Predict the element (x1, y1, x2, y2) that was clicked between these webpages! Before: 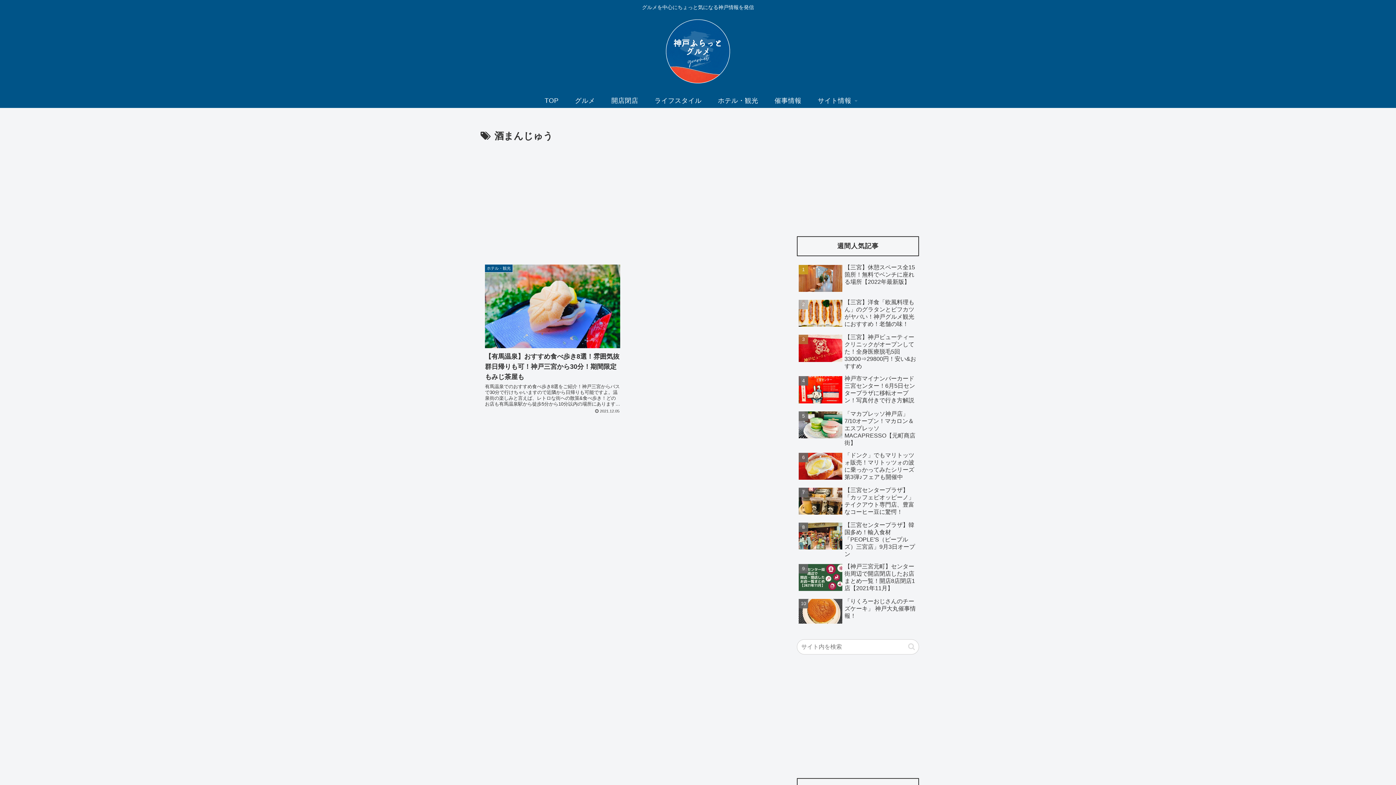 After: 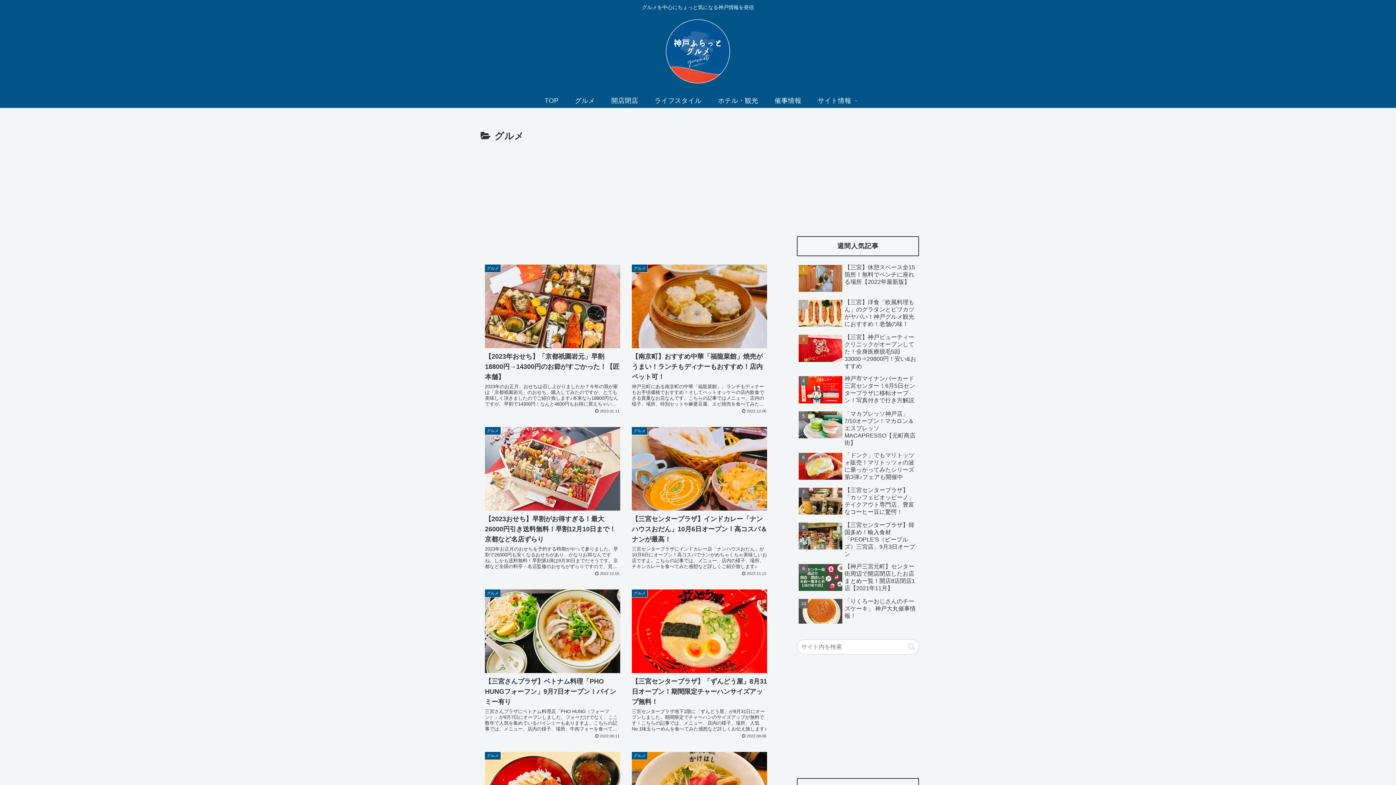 Action: bbox: (566, 93, 603, 107) label: グルメ